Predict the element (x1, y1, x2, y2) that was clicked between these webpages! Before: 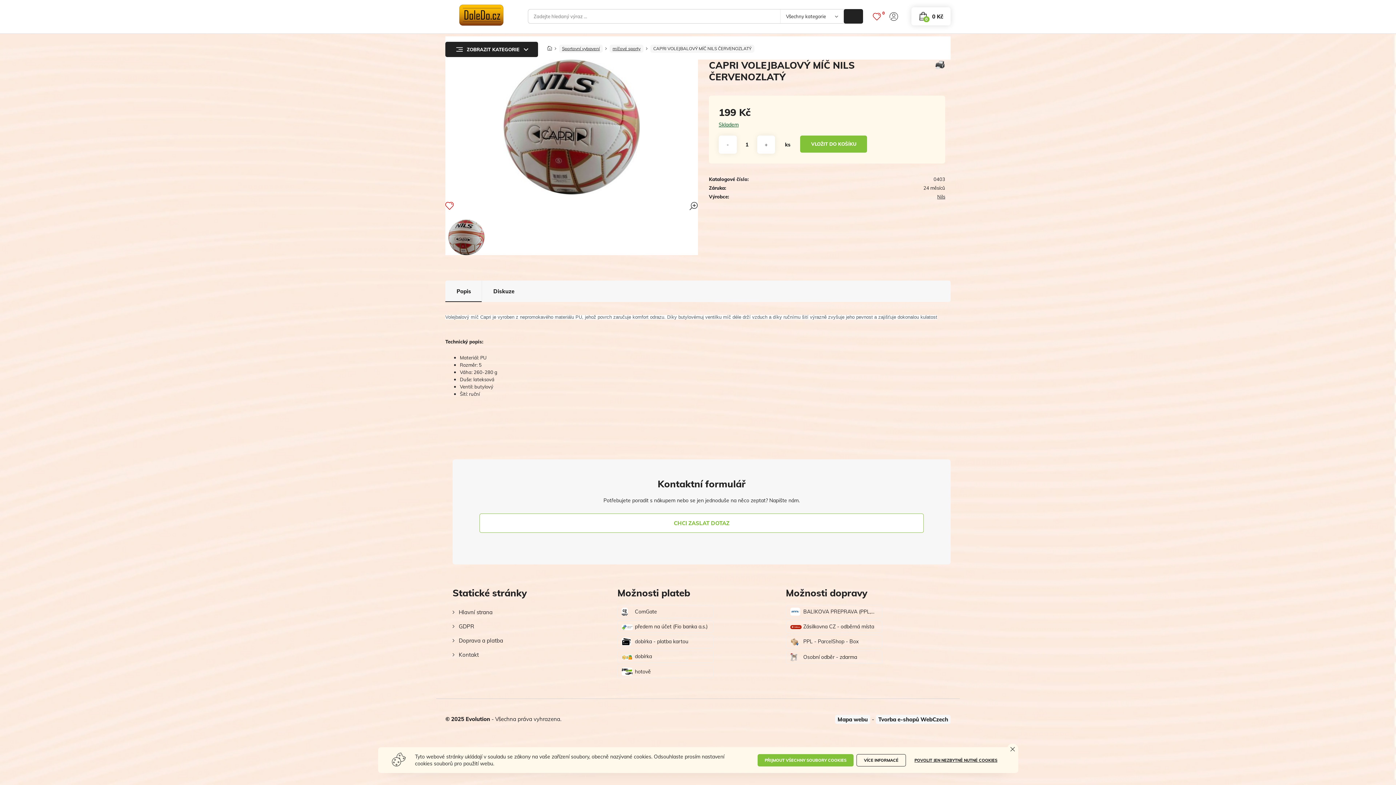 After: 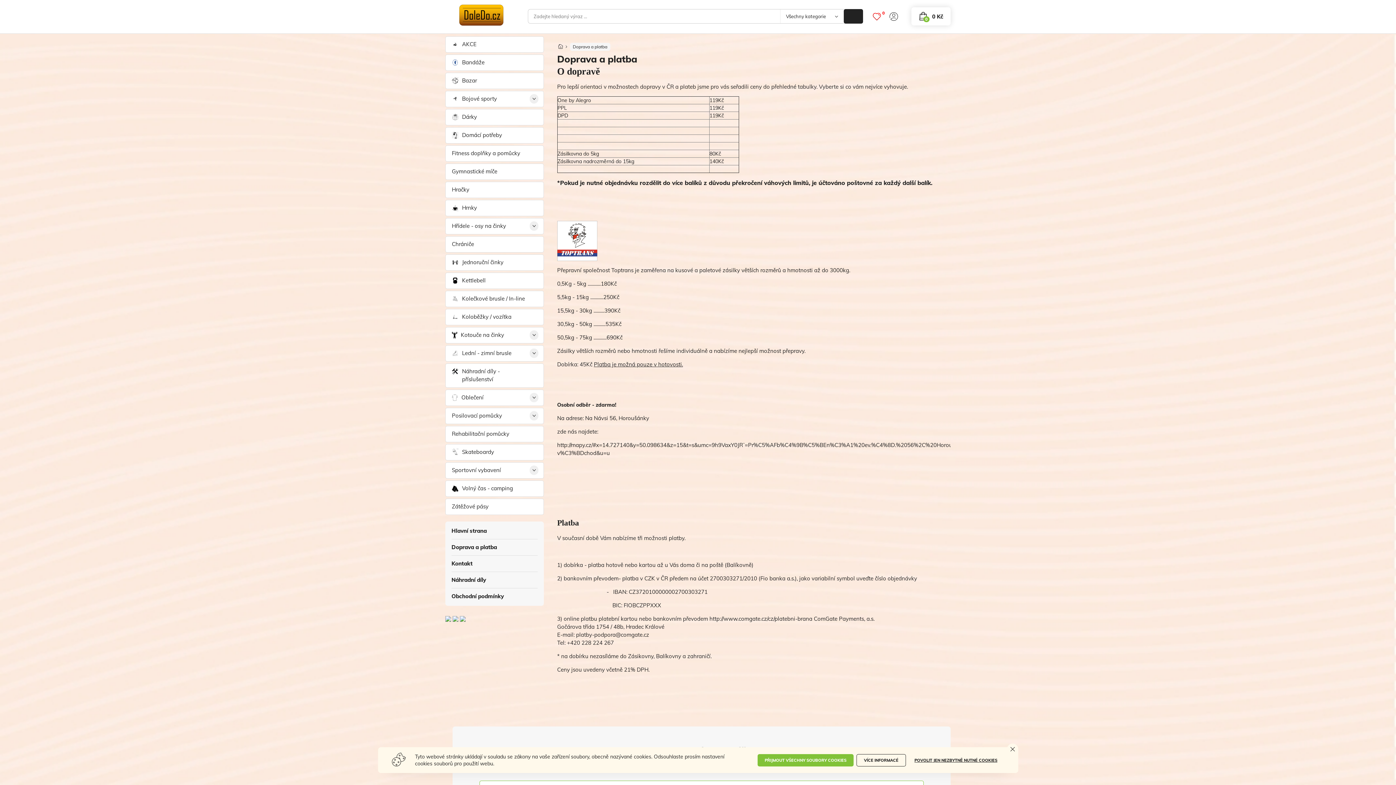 Action: bbox: (452, 633, 503, 648) label: Doprava a platba